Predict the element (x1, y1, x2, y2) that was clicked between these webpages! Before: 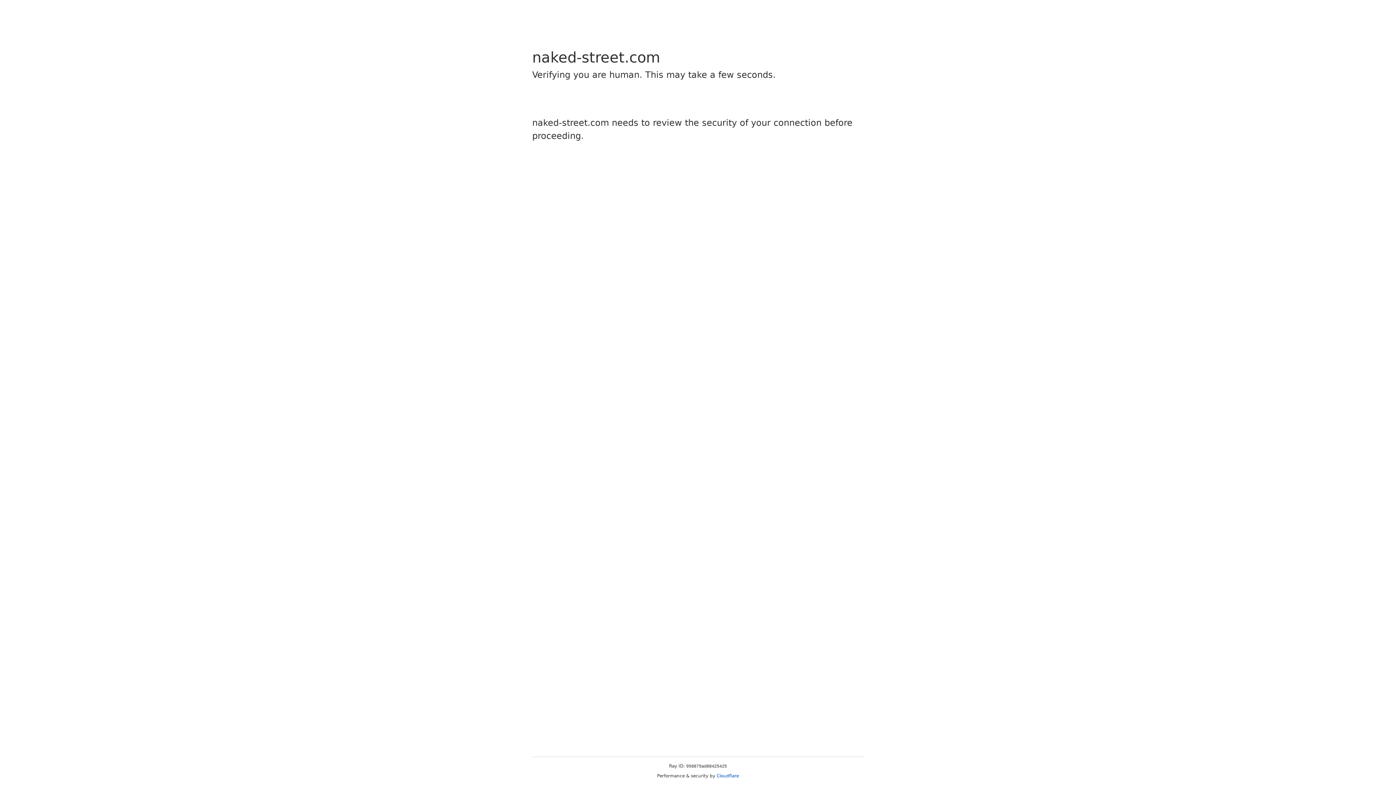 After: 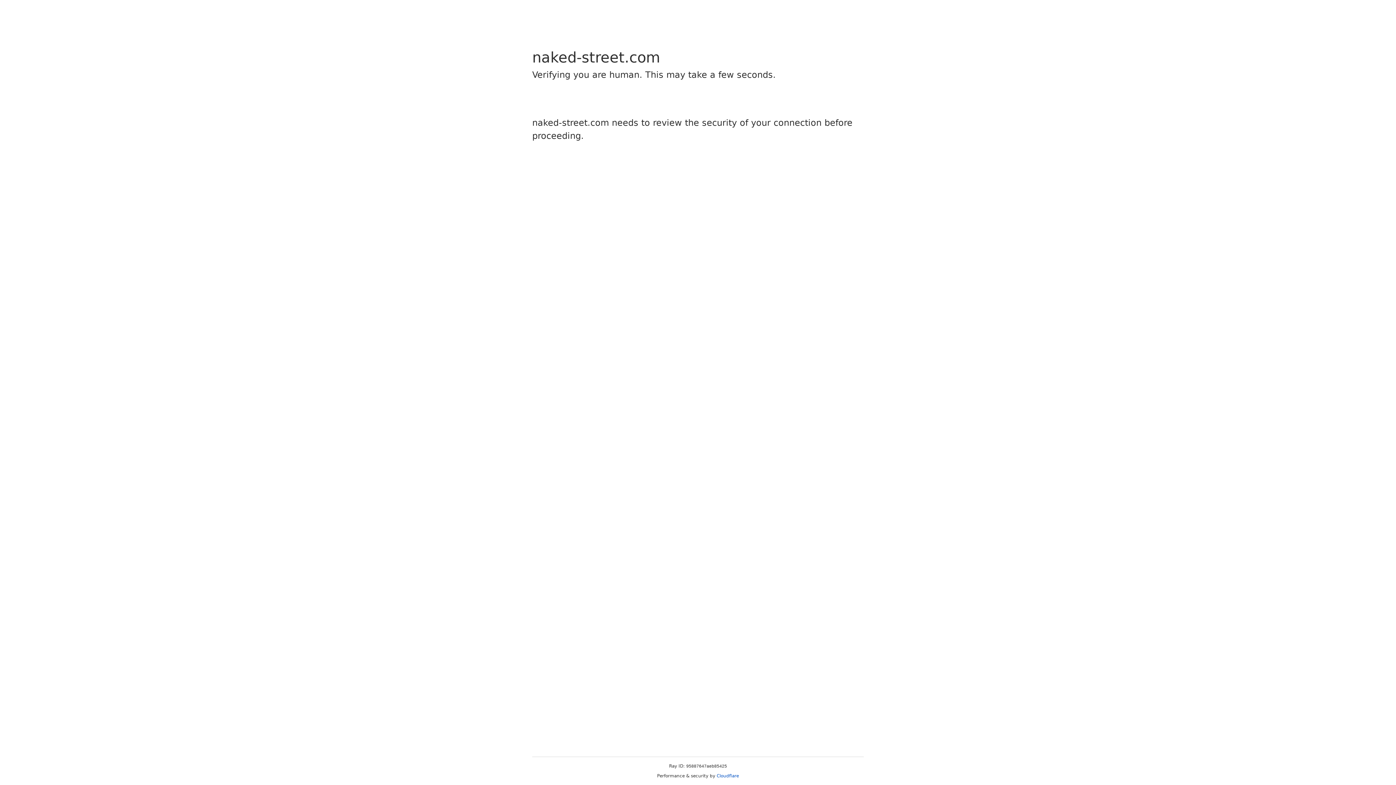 Action: label: Cloudflare bbox: (716, 773, 739, 778)